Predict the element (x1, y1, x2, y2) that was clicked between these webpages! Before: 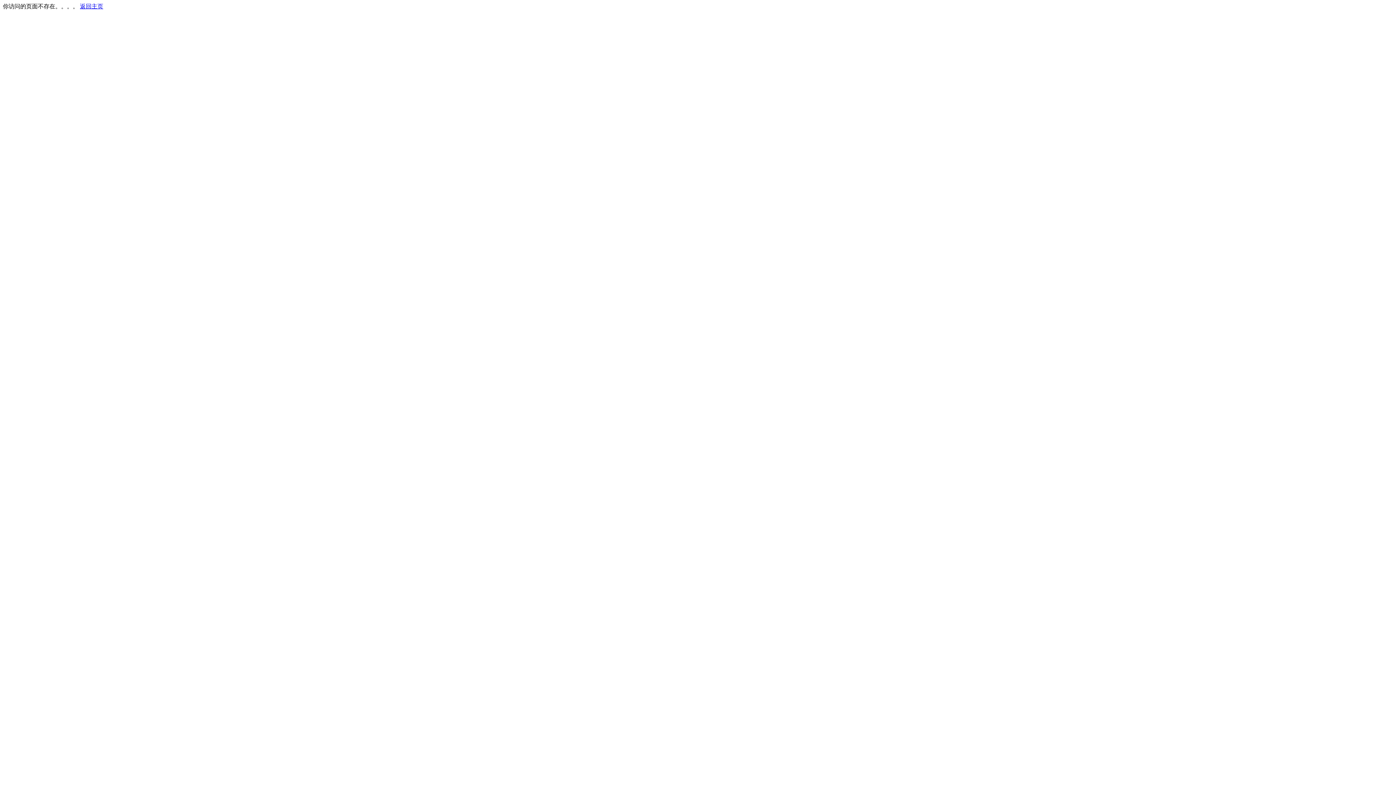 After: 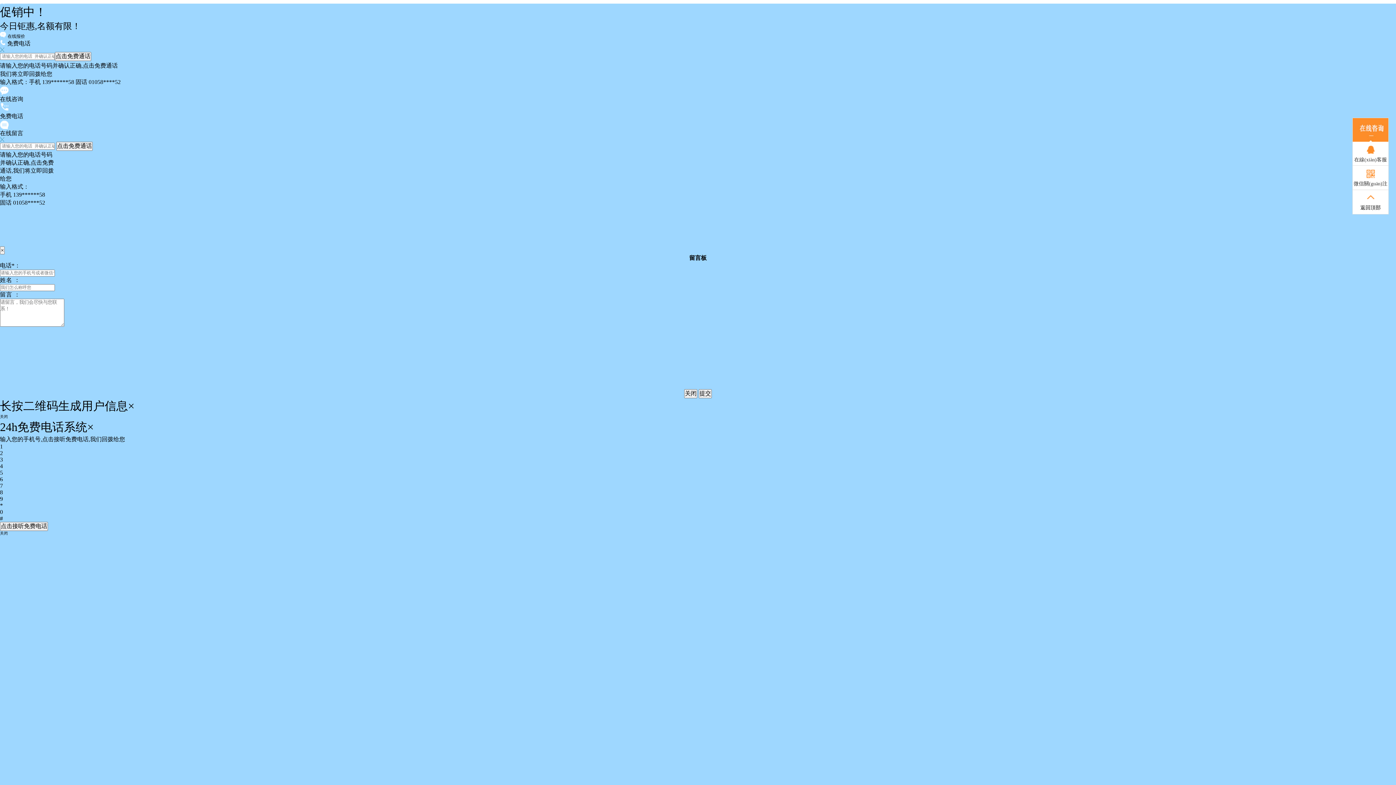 Action: label: 返回主页 bbox: (80, 3, 103, 9)